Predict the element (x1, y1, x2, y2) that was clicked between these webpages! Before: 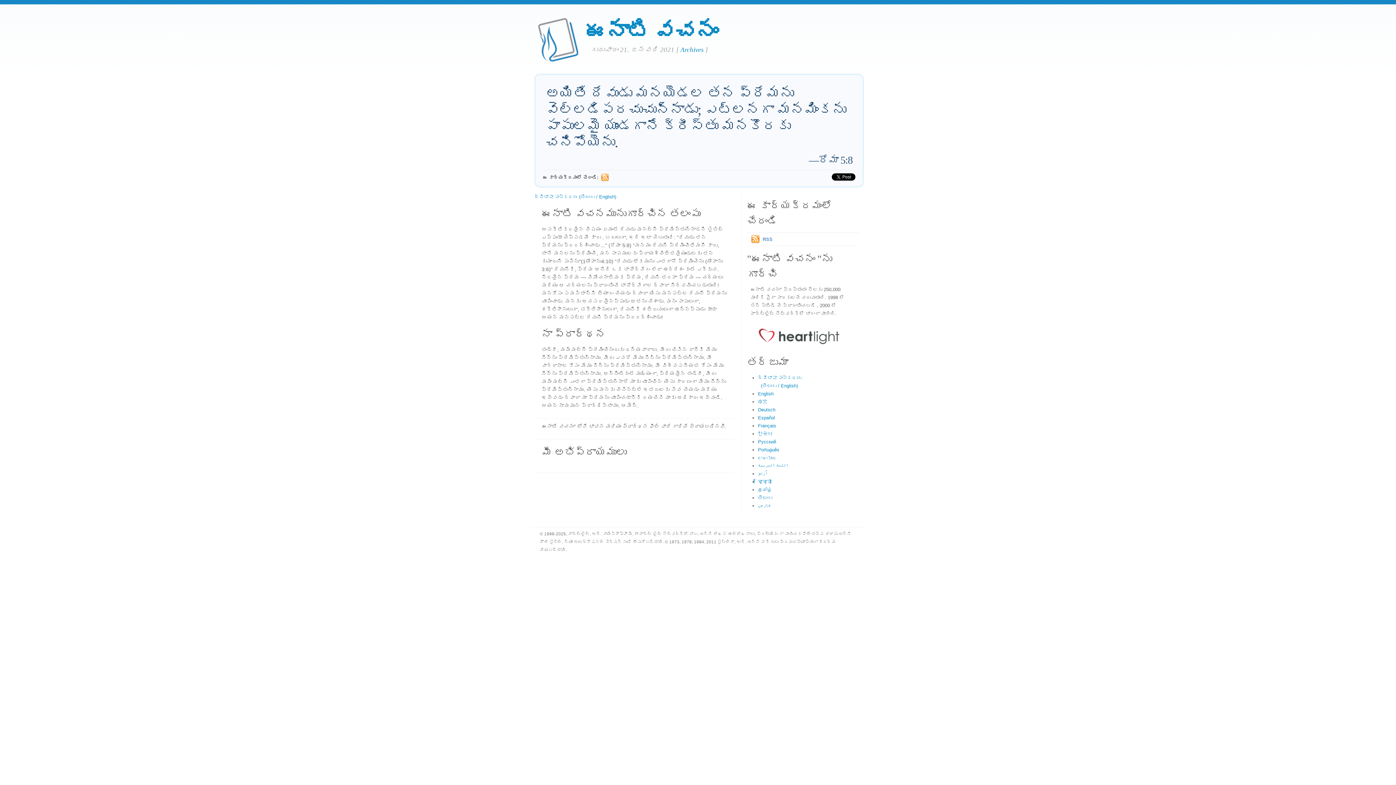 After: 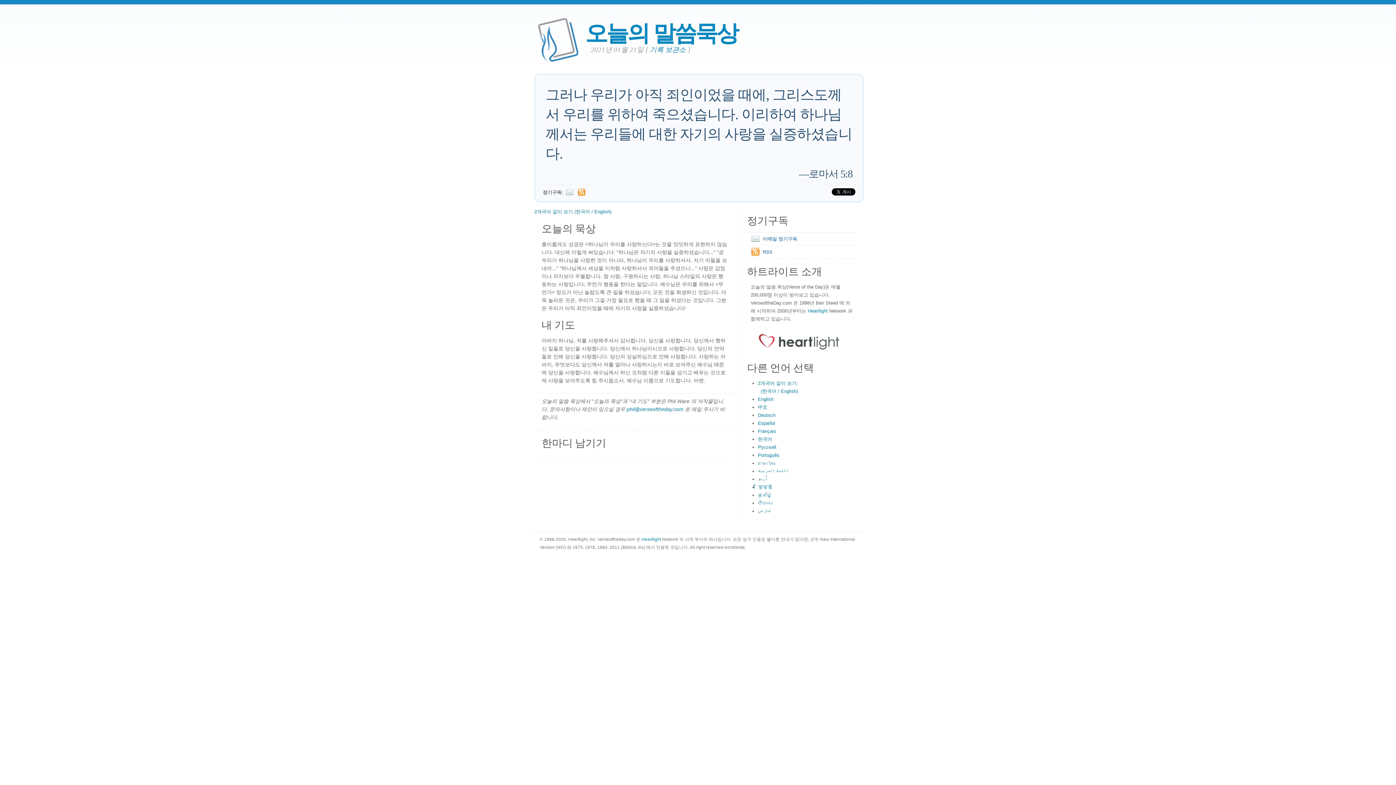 Action: bbox: (758, 431, 772, 436) label: 한국어